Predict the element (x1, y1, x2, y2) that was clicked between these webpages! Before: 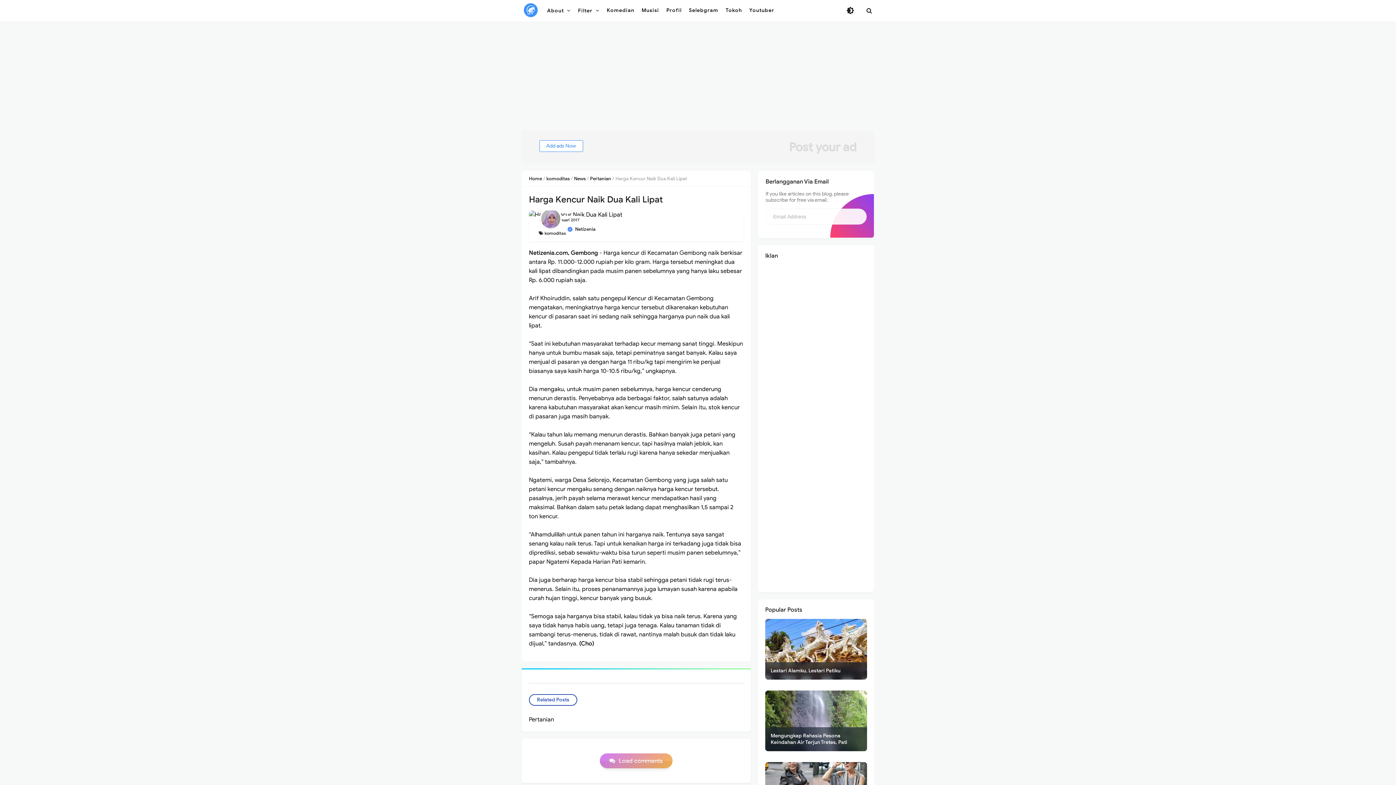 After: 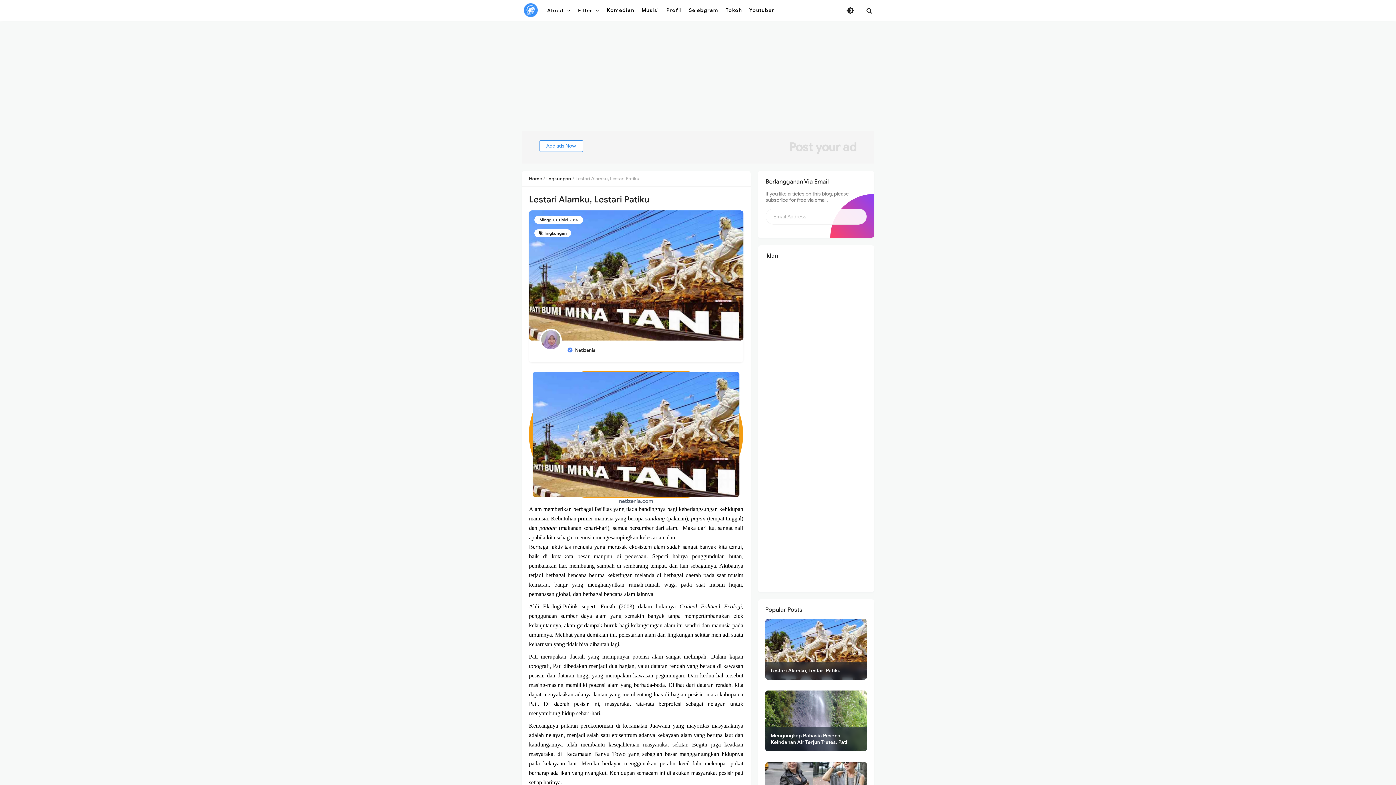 Action: bbox: (770, 668, 861, 674) label: Lestari Alamku, Lestari Patiku